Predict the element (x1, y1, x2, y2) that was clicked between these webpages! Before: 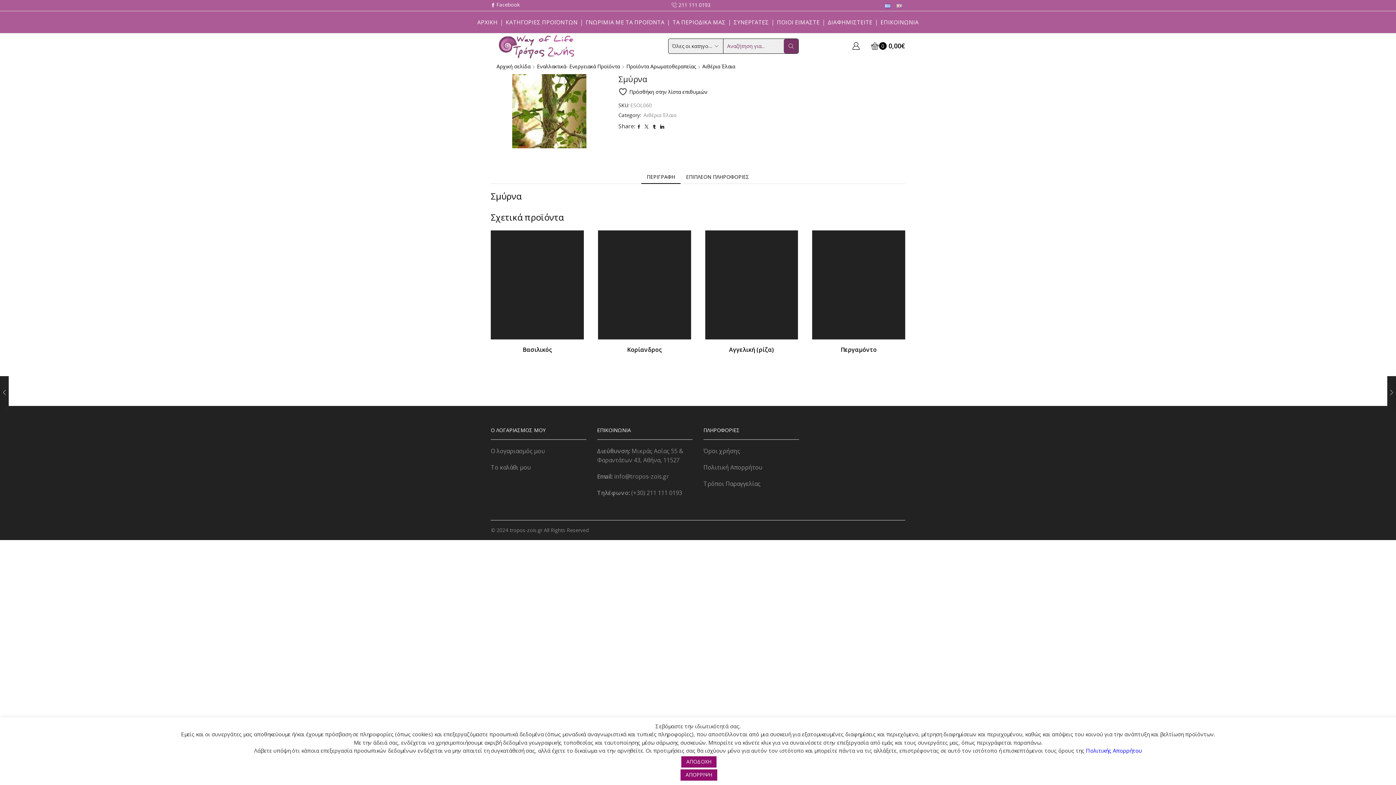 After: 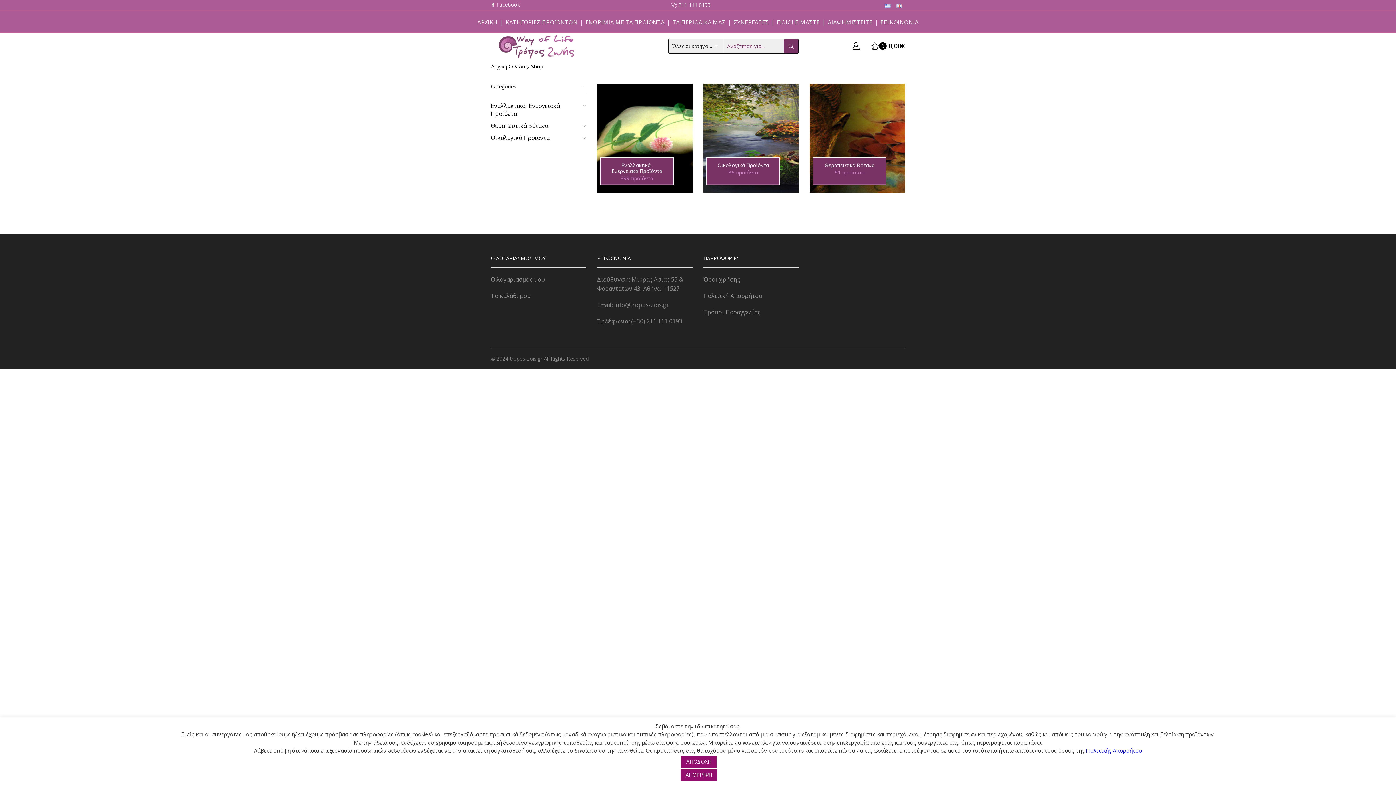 Action: label: ΚΑΤΗΓΟΡΙΕΣ ΠΡΟΪΟΝΤΩΝ bbox: (503, 12, 580, 31)